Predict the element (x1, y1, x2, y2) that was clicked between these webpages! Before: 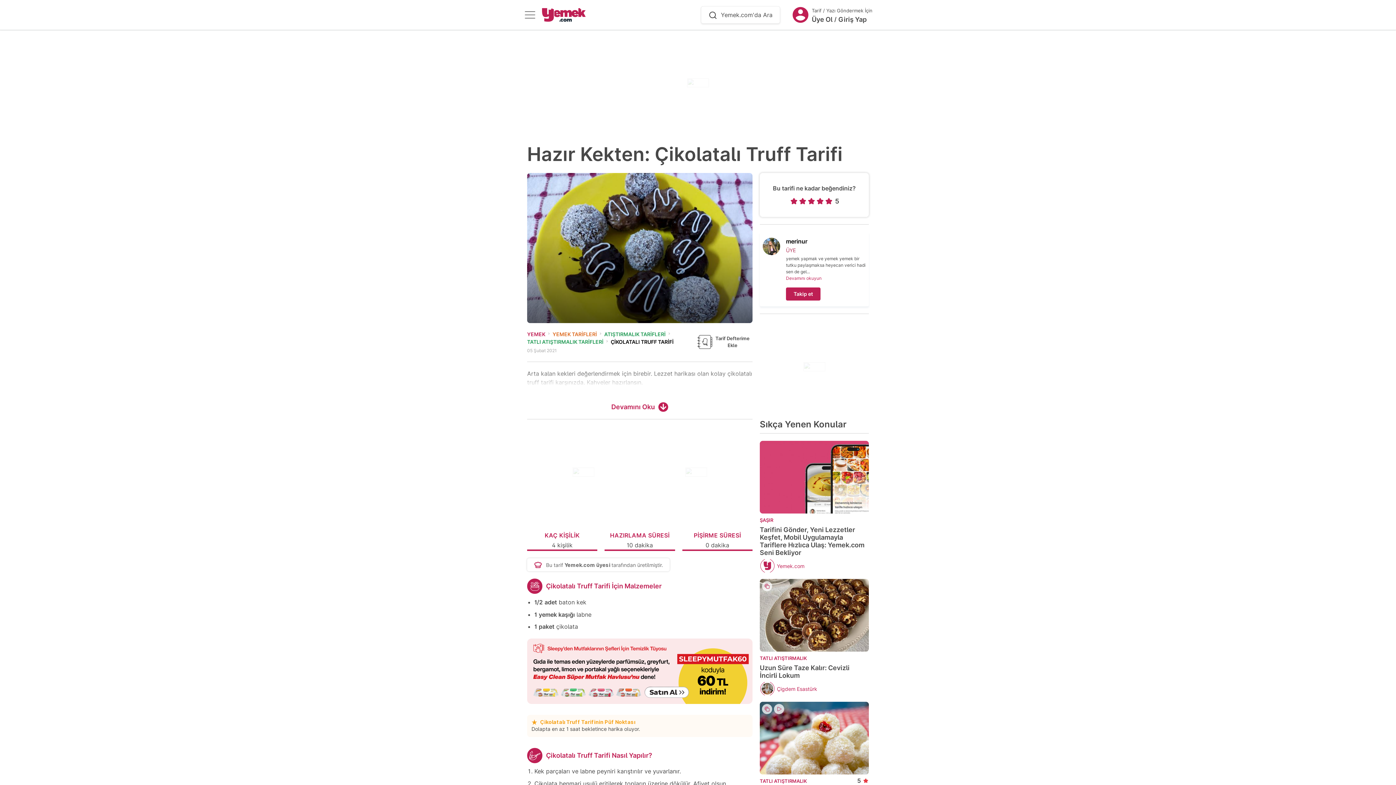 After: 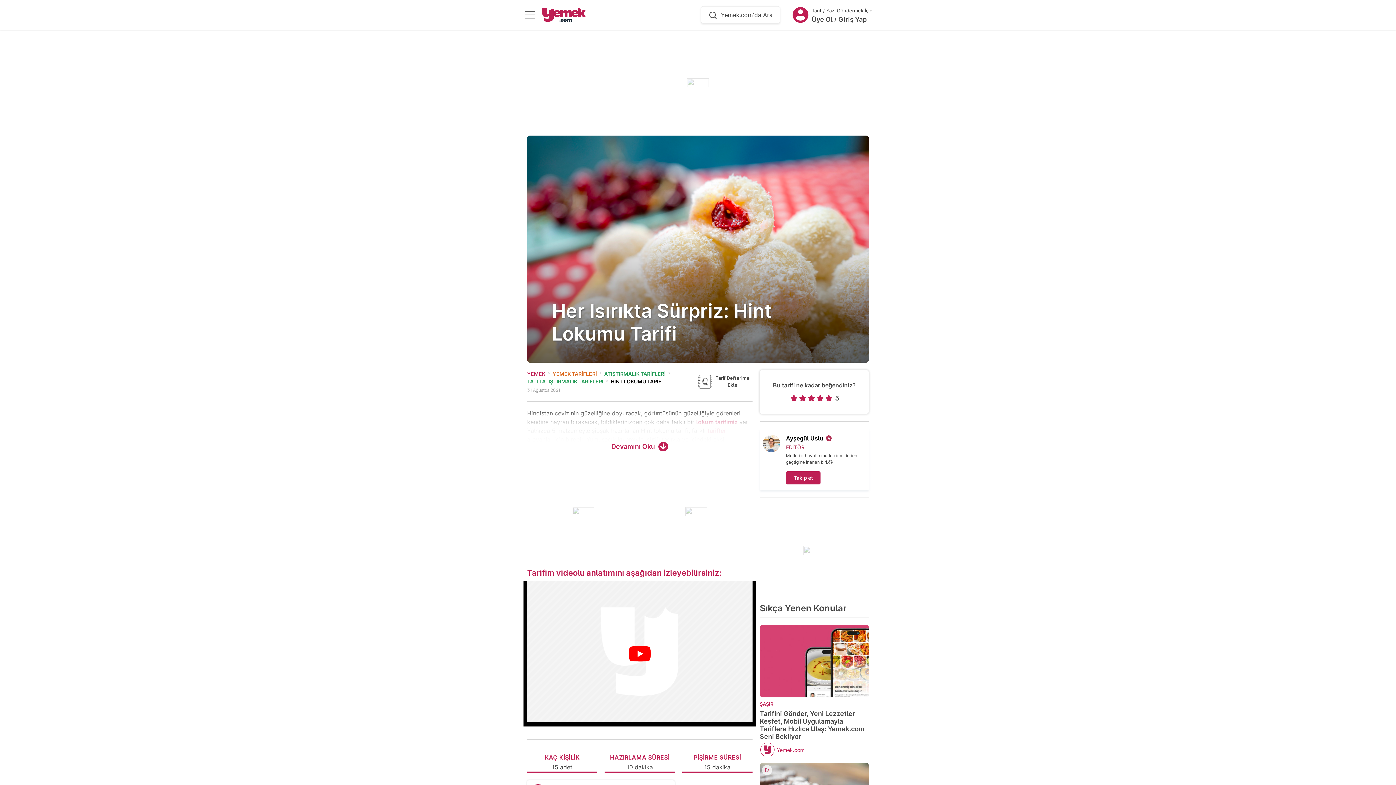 Action: bbox: (759, 702, 869, 774) label: İçeriğe Git